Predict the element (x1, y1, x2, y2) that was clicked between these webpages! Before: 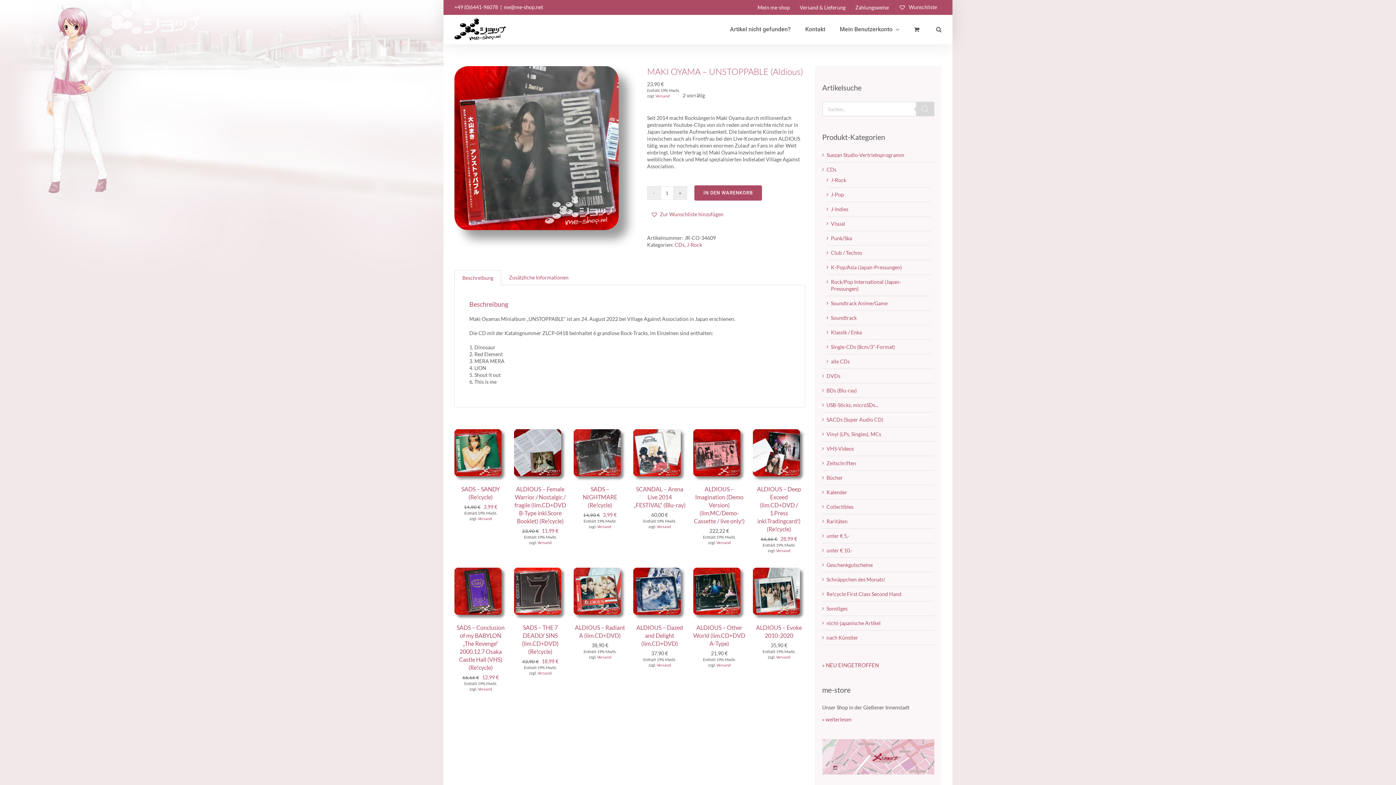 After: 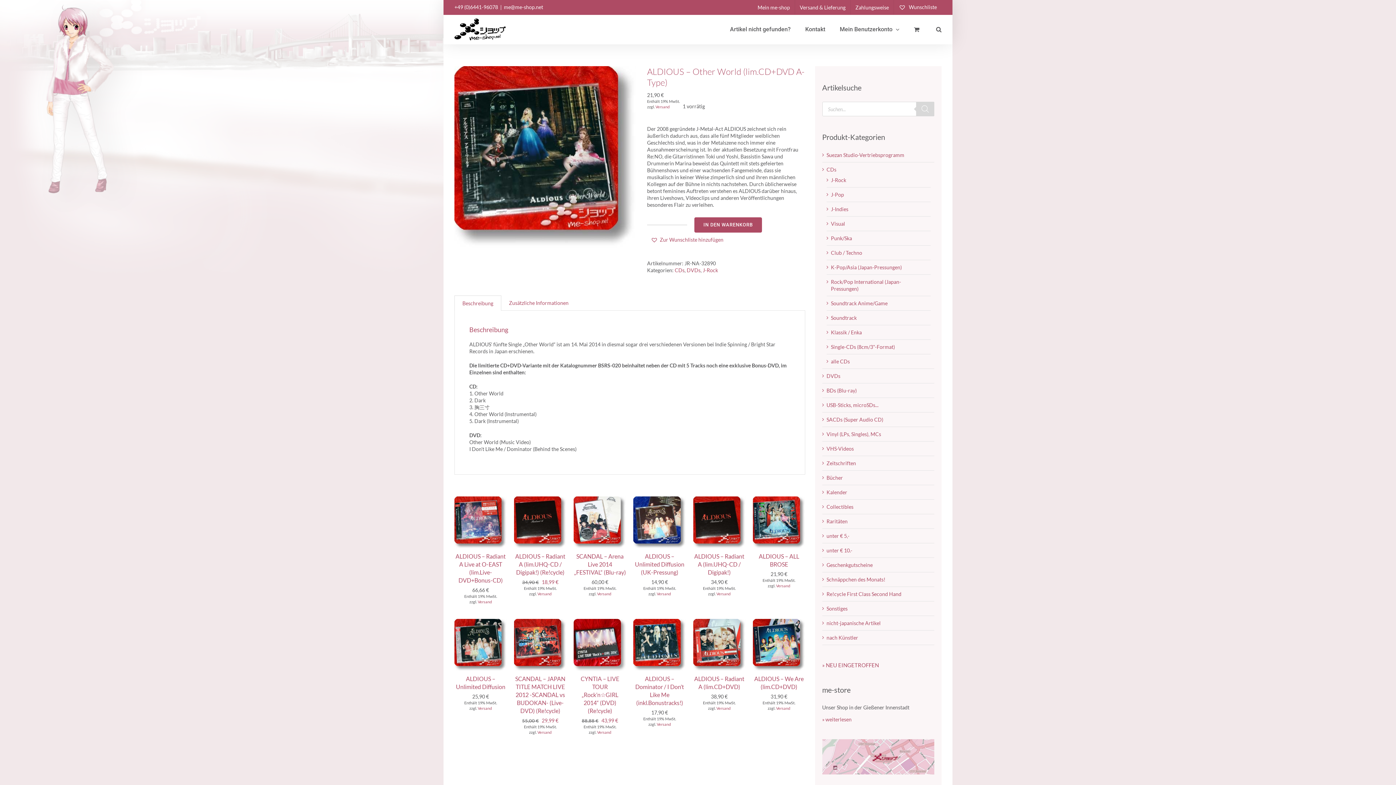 Action: label: ALDIOUS – Other World (lim.CD+DVD A-Type) bbox: (693, 624, 745, 647)